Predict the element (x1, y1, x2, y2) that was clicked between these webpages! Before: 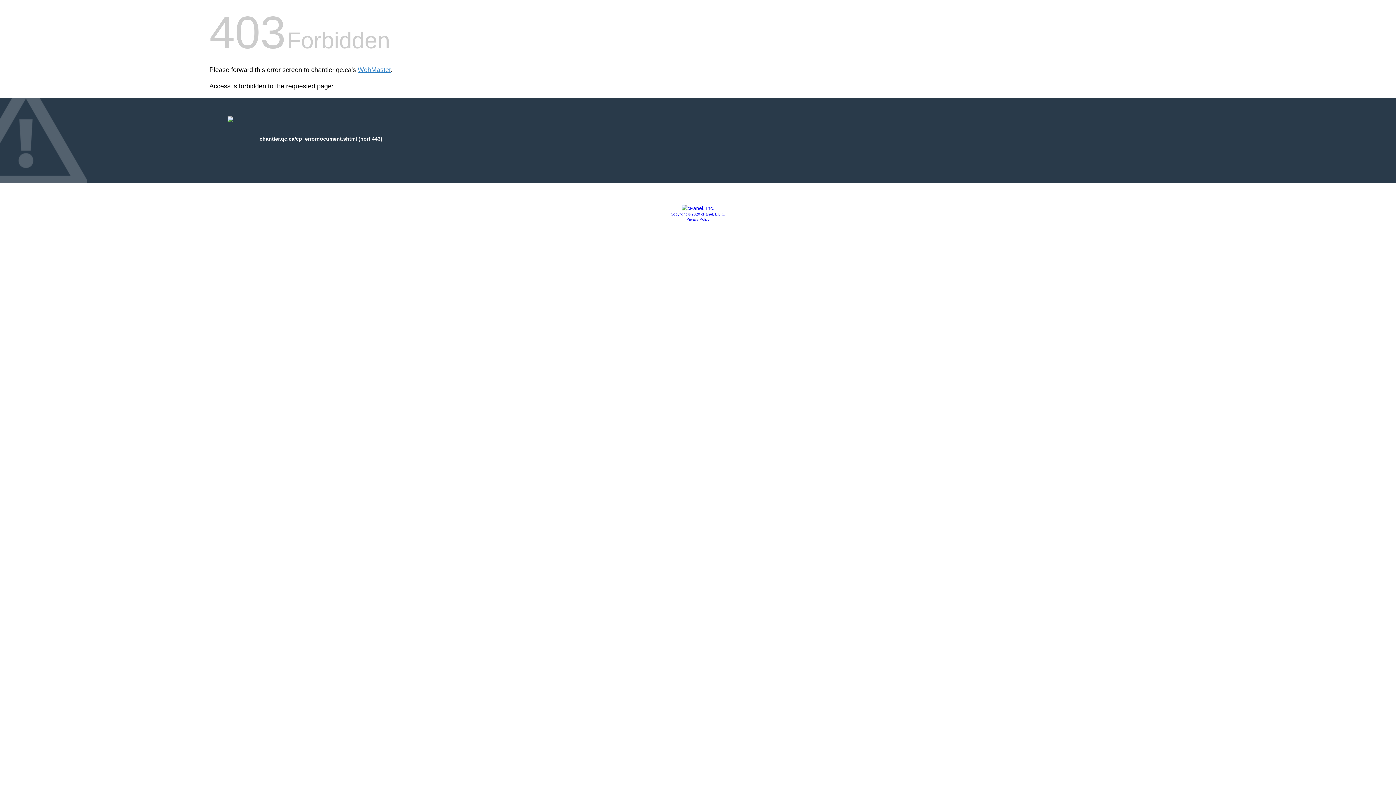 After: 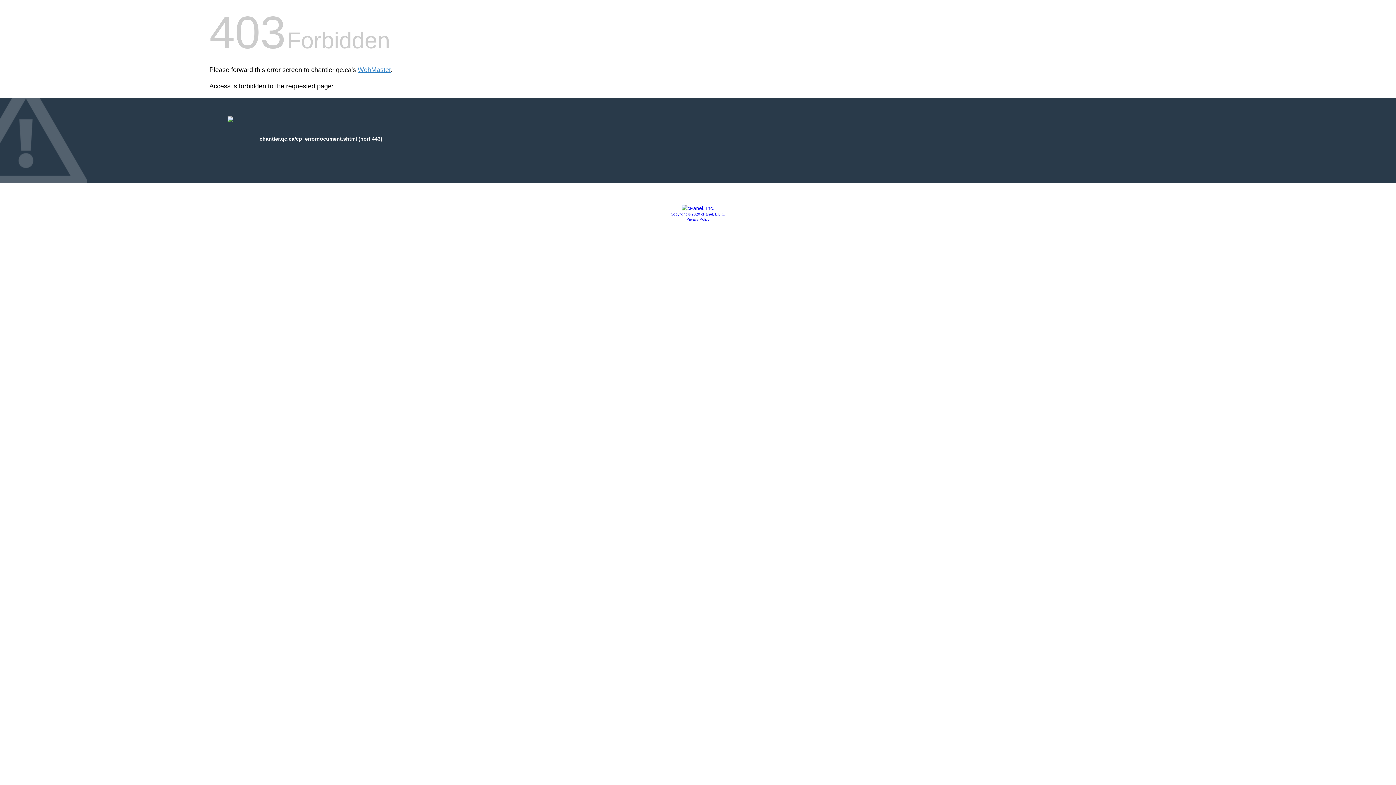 Action: label: Copyright © 2020 cPanel, L.L.C. bbox: (670, 212, 725, 216)